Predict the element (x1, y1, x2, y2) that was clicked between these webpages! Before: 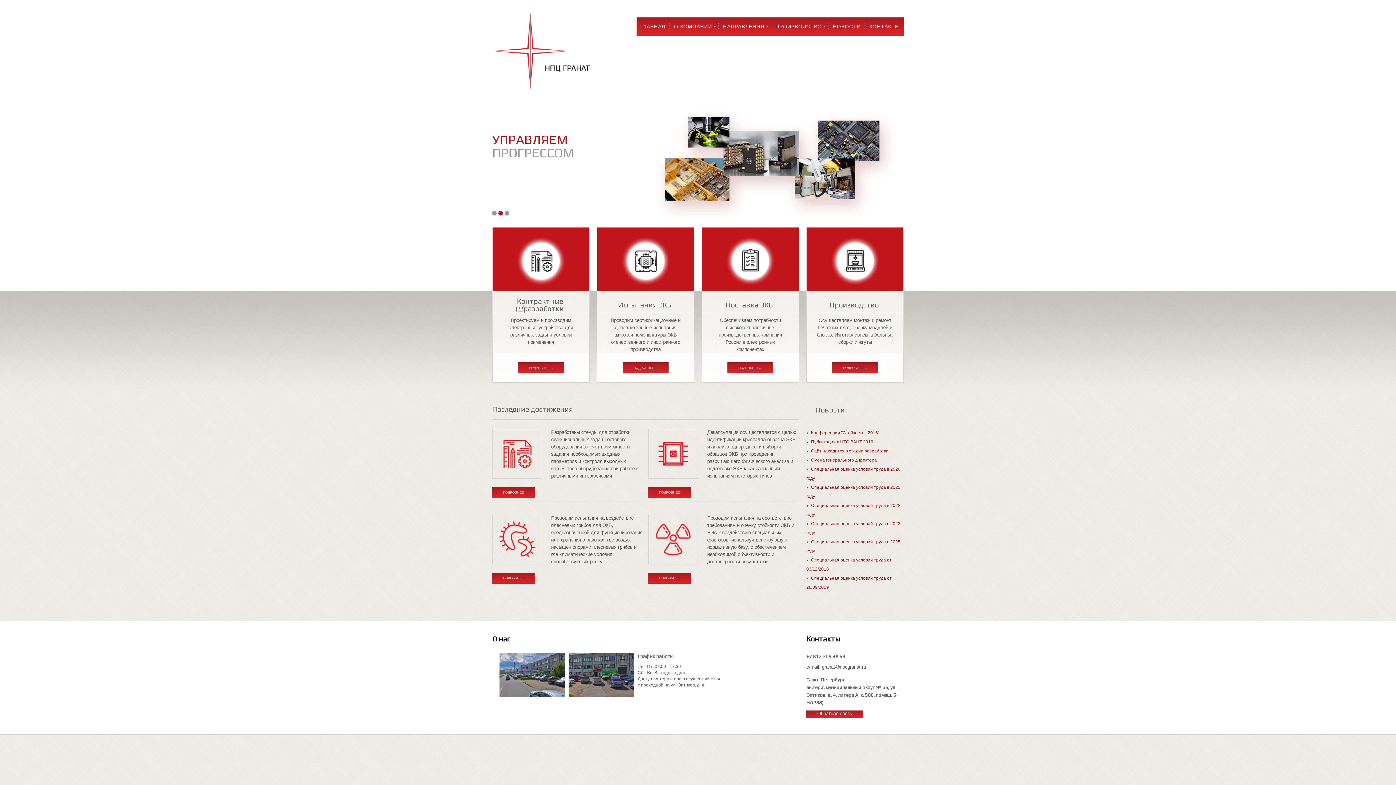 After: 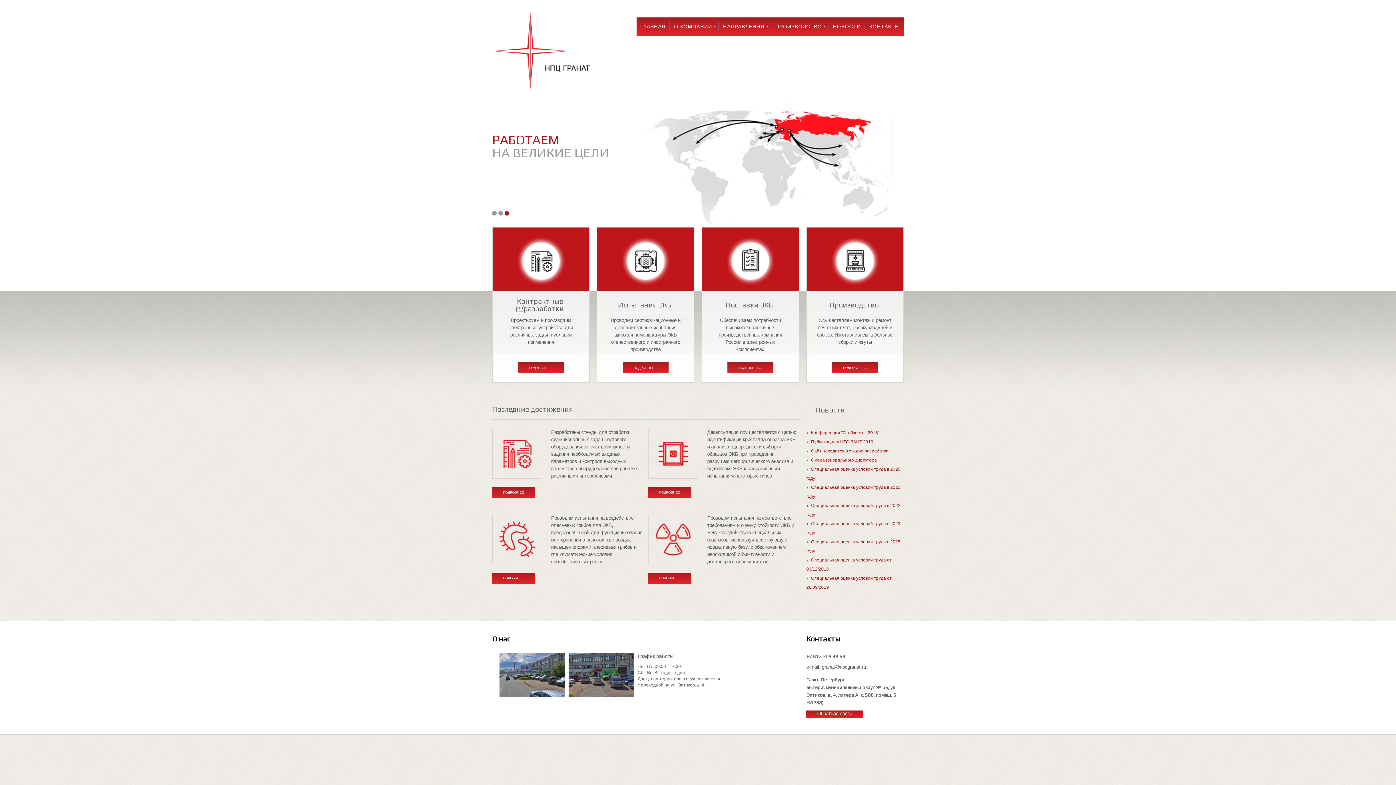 Action: bbox: (638, 22, 667, 30) label: ГЛАВНАЯ